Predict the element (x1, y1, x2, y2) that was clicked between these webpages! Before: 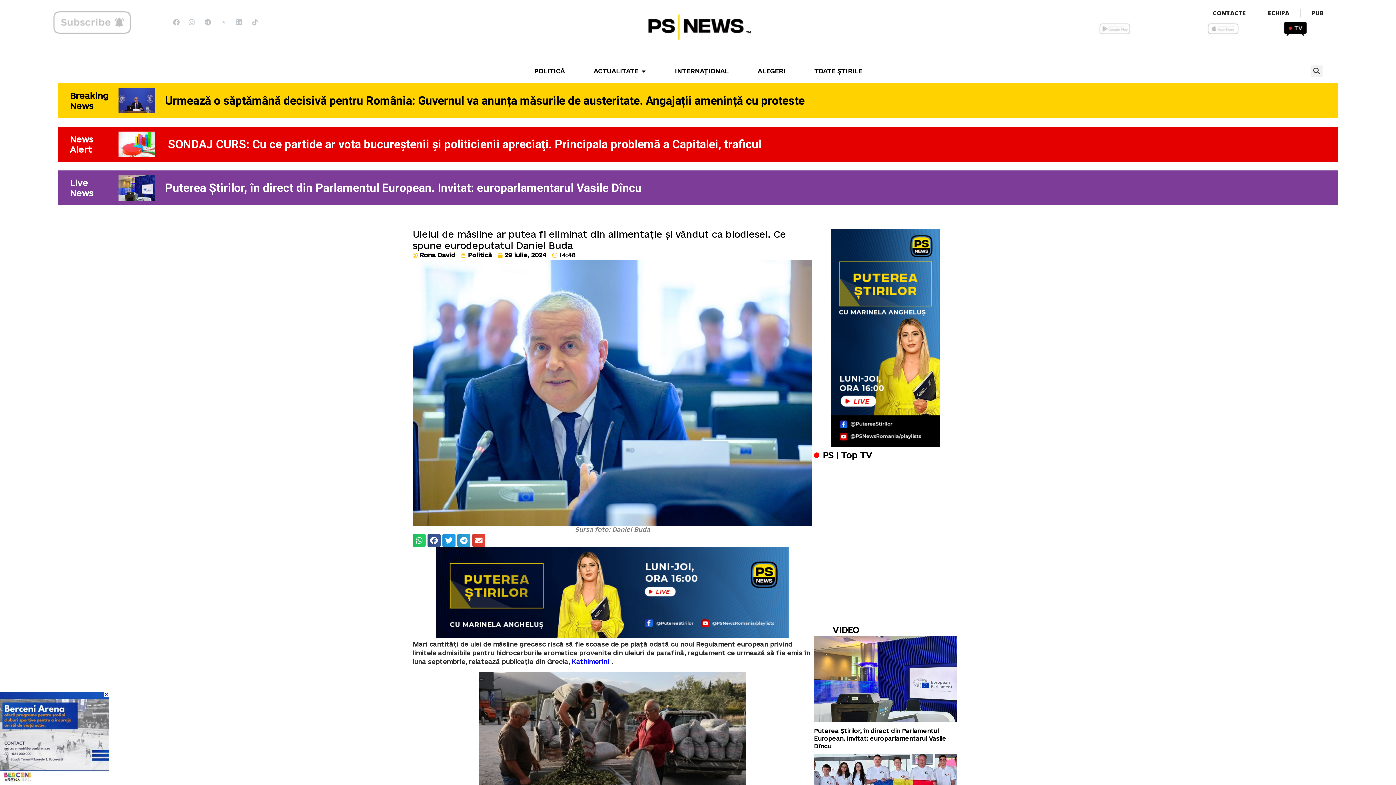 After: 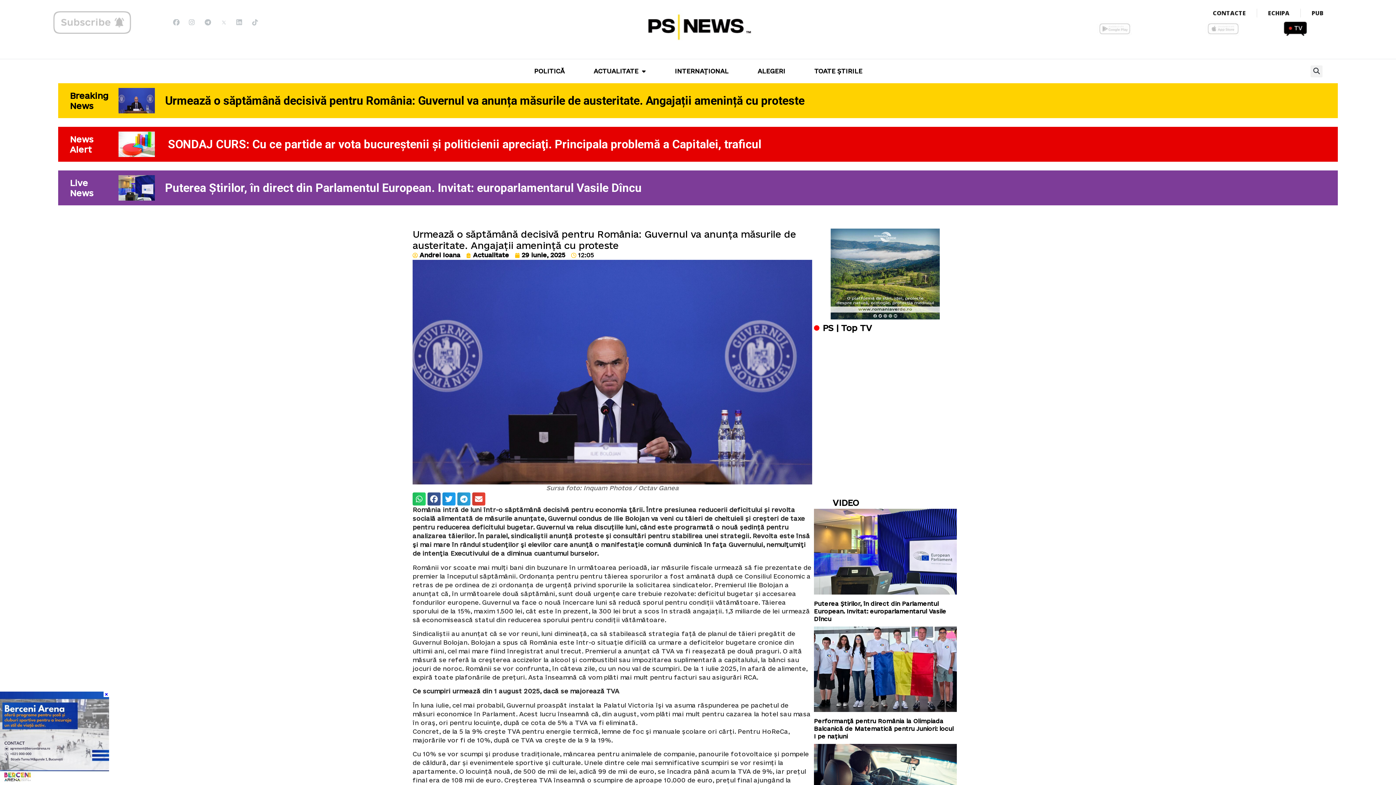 Action: bbox: (112, 79, 1326, 122) label: Urmează o săptămână decisivă pentru România: Guvernul va anunța măsurile de austeritate. Angajații amenință cu proteste